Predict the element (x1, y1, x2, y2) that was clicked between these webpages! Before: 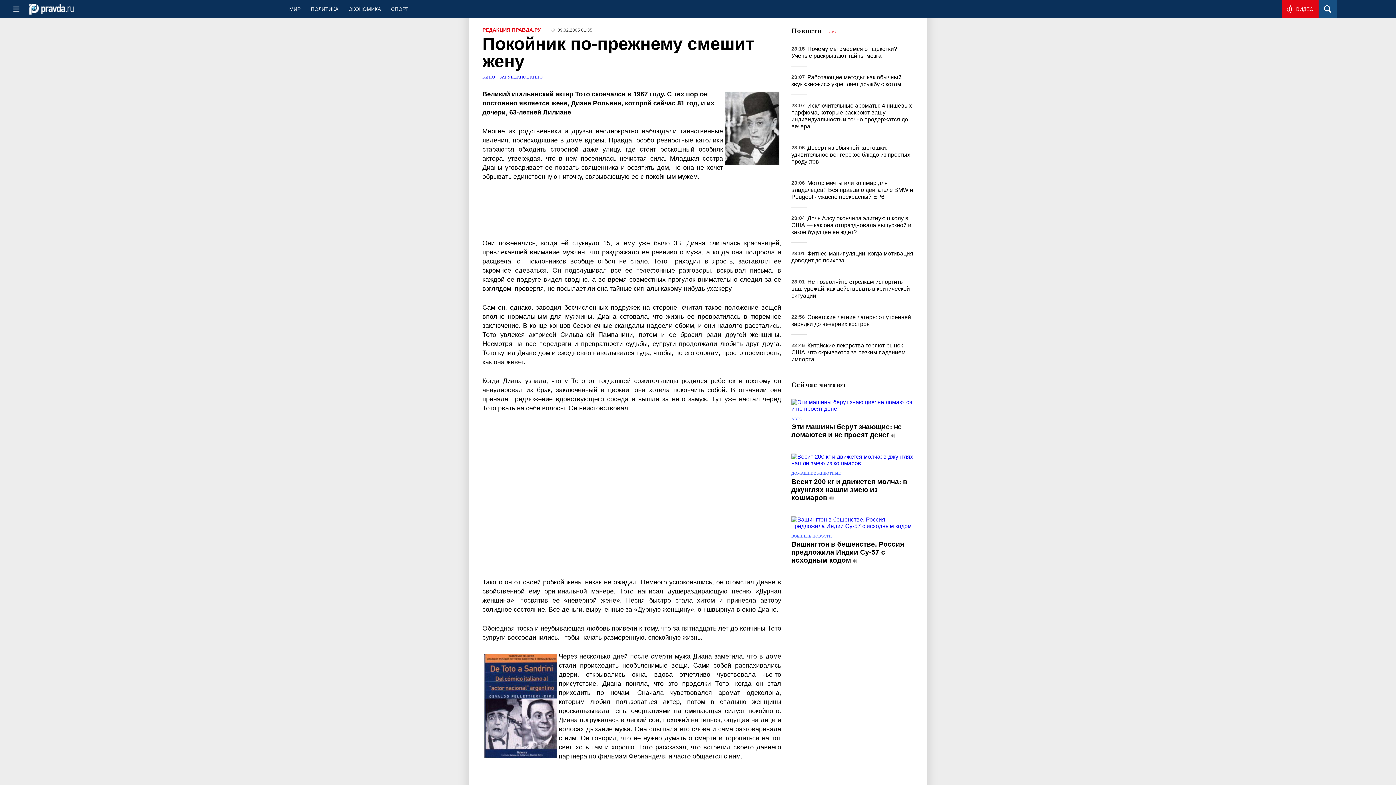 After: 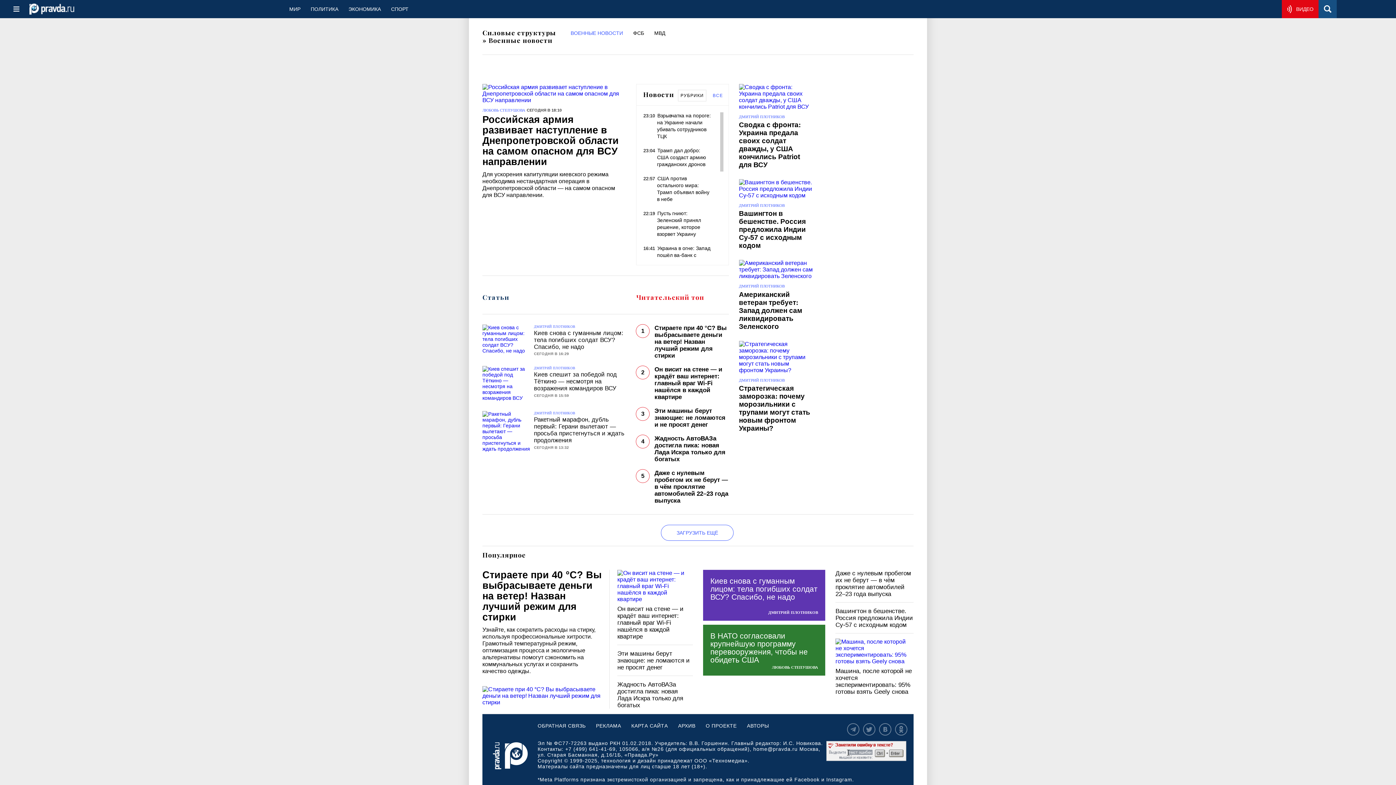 Action: bbox: (791, 534, 831, 538) label: ВОЕННЫЕ НОВОСТИ